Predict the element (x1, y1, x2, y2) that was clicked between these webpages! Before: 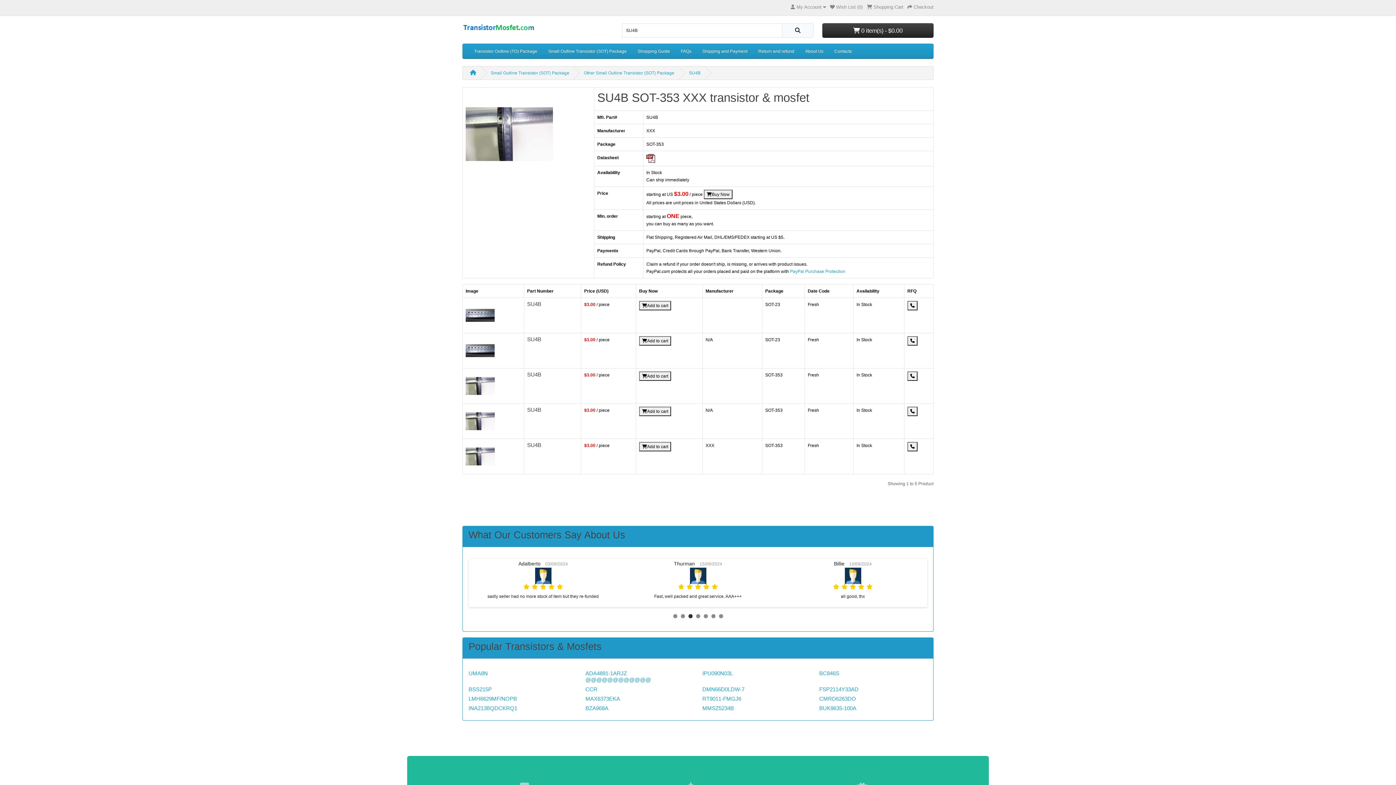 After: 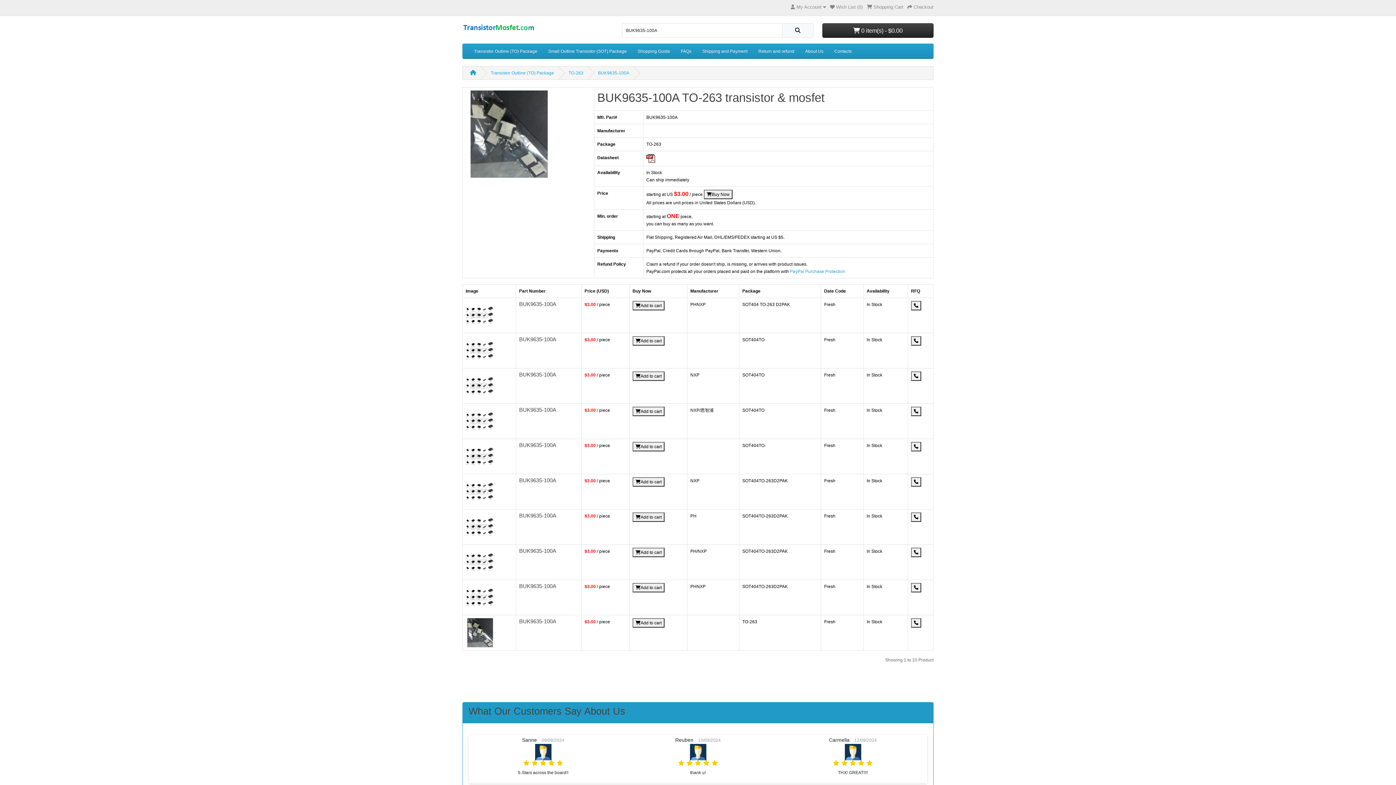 Action: bbox: (819, 705, 856, 711) label: BUK9635-100A